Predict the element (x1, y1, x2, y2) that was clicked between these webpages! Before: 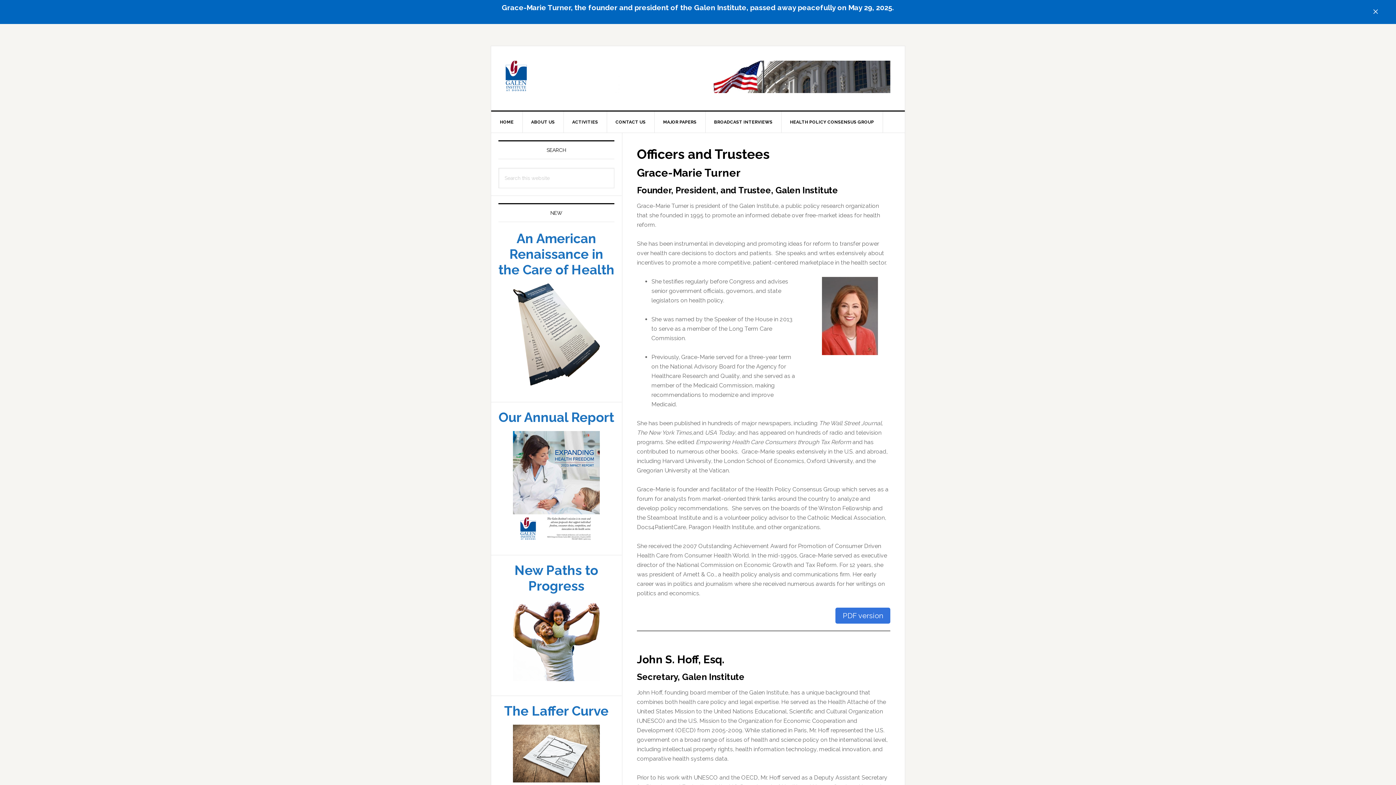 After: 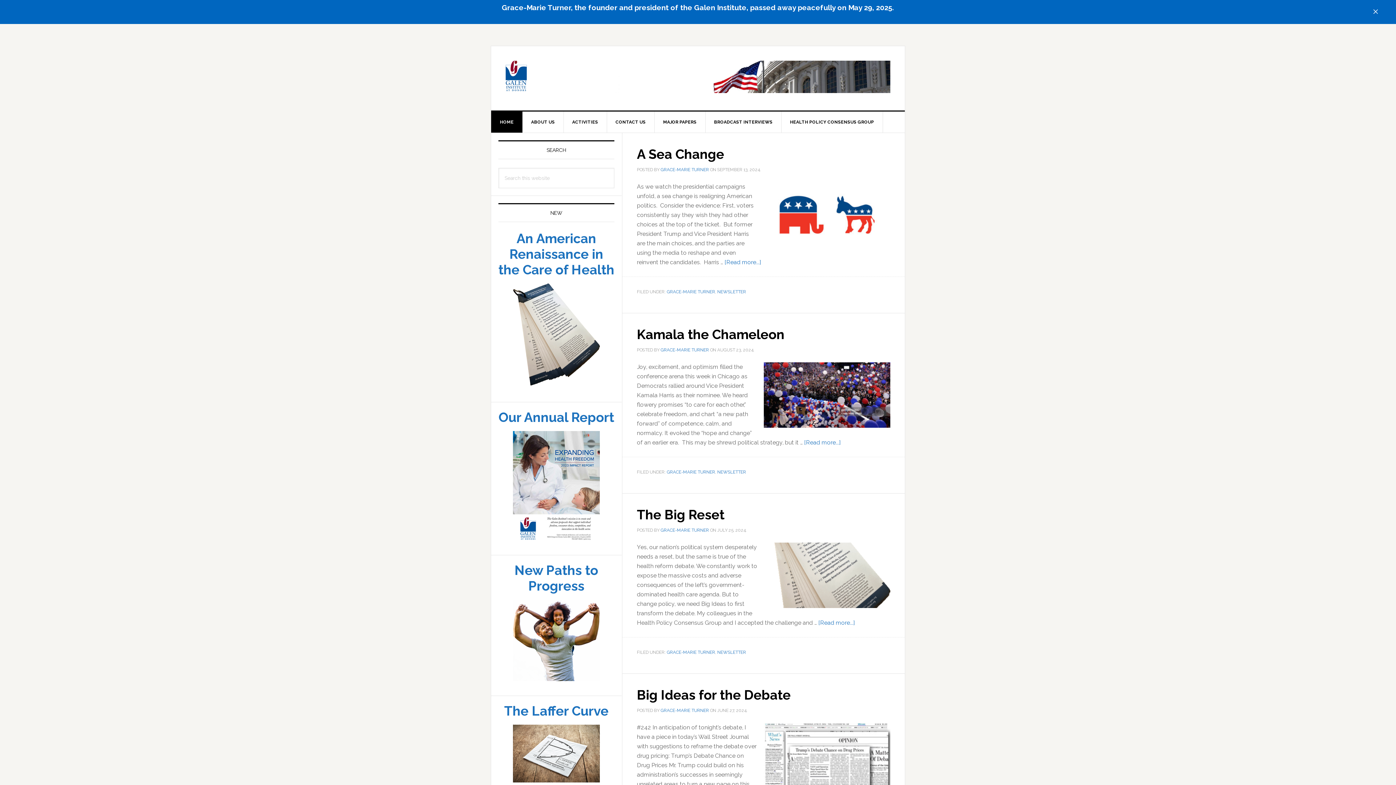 Action: bbox: (505, 36, 600, 69) label: GALEN INSTITUTE